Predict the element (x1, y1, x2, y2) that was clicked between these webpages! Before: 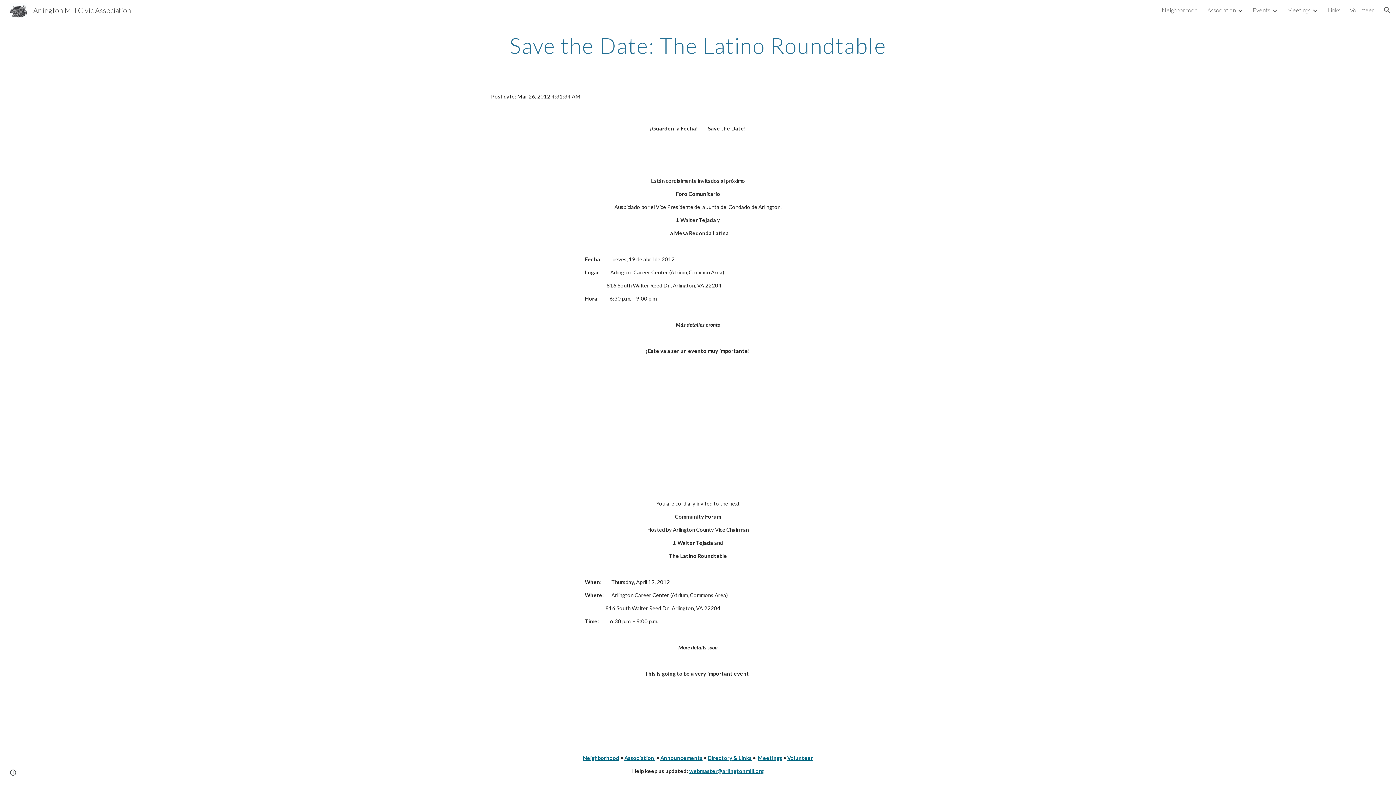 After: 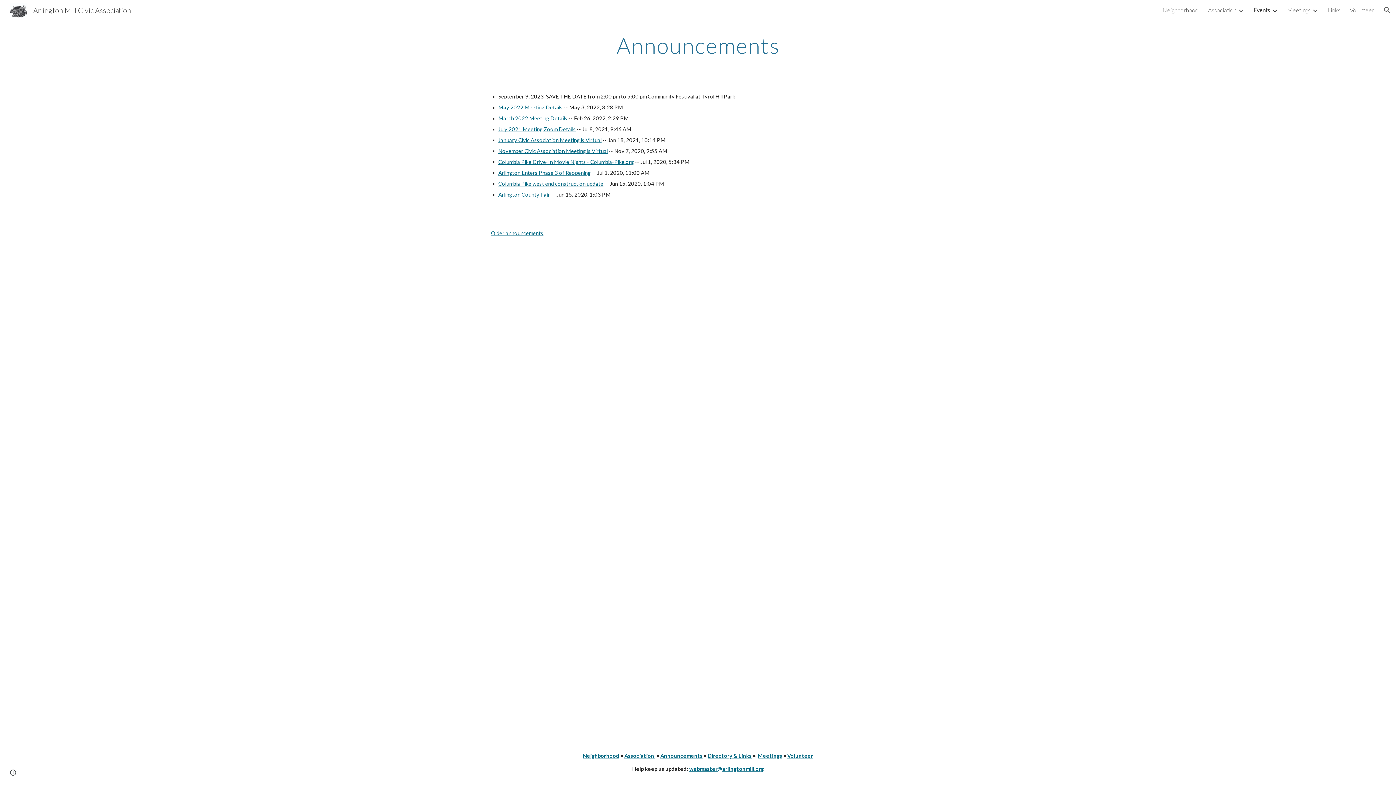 Action: label: Announcements bbox: (660, 755, 702, 761)